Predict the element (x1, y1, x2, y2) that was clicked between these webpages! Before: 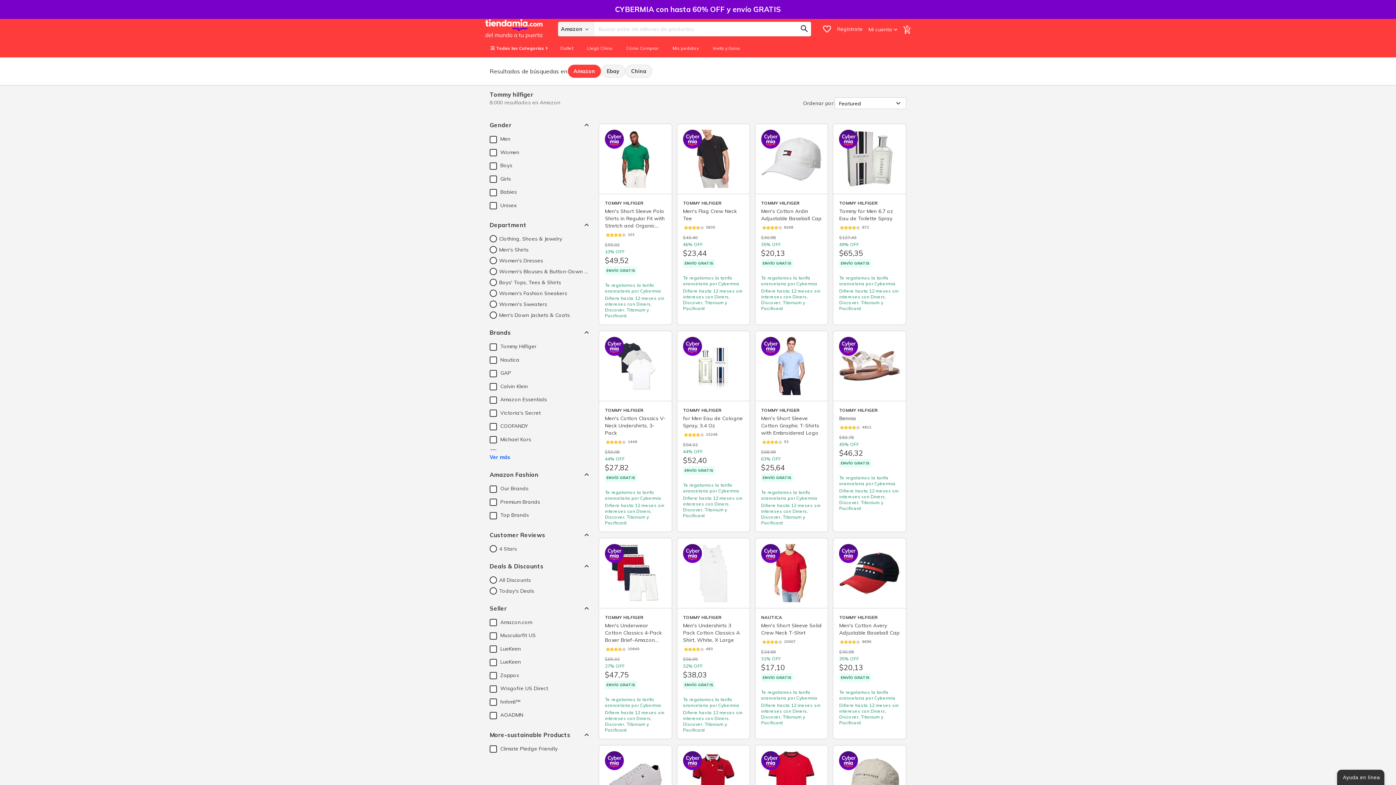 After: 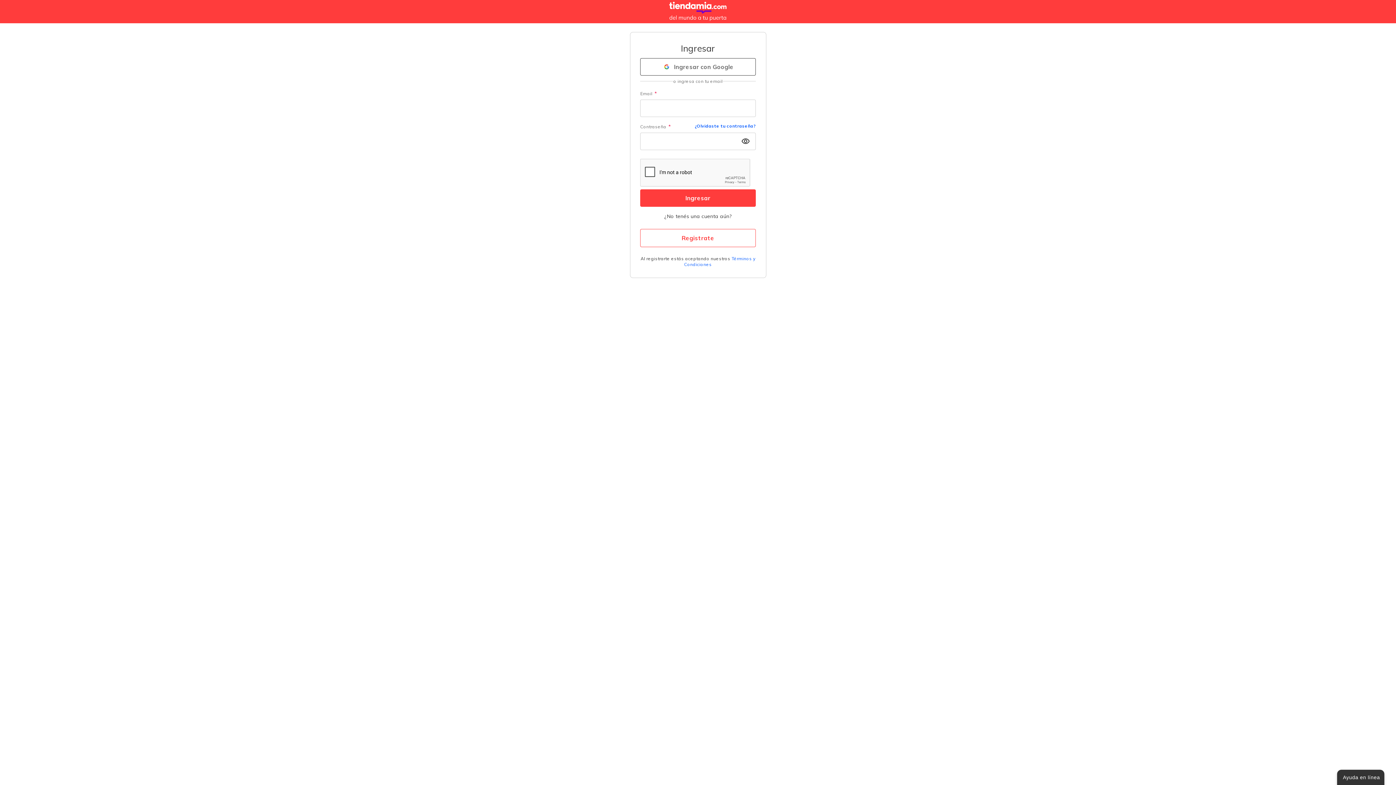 Action: label: Mis pedidos bbox: (665, 39, 706, 57)